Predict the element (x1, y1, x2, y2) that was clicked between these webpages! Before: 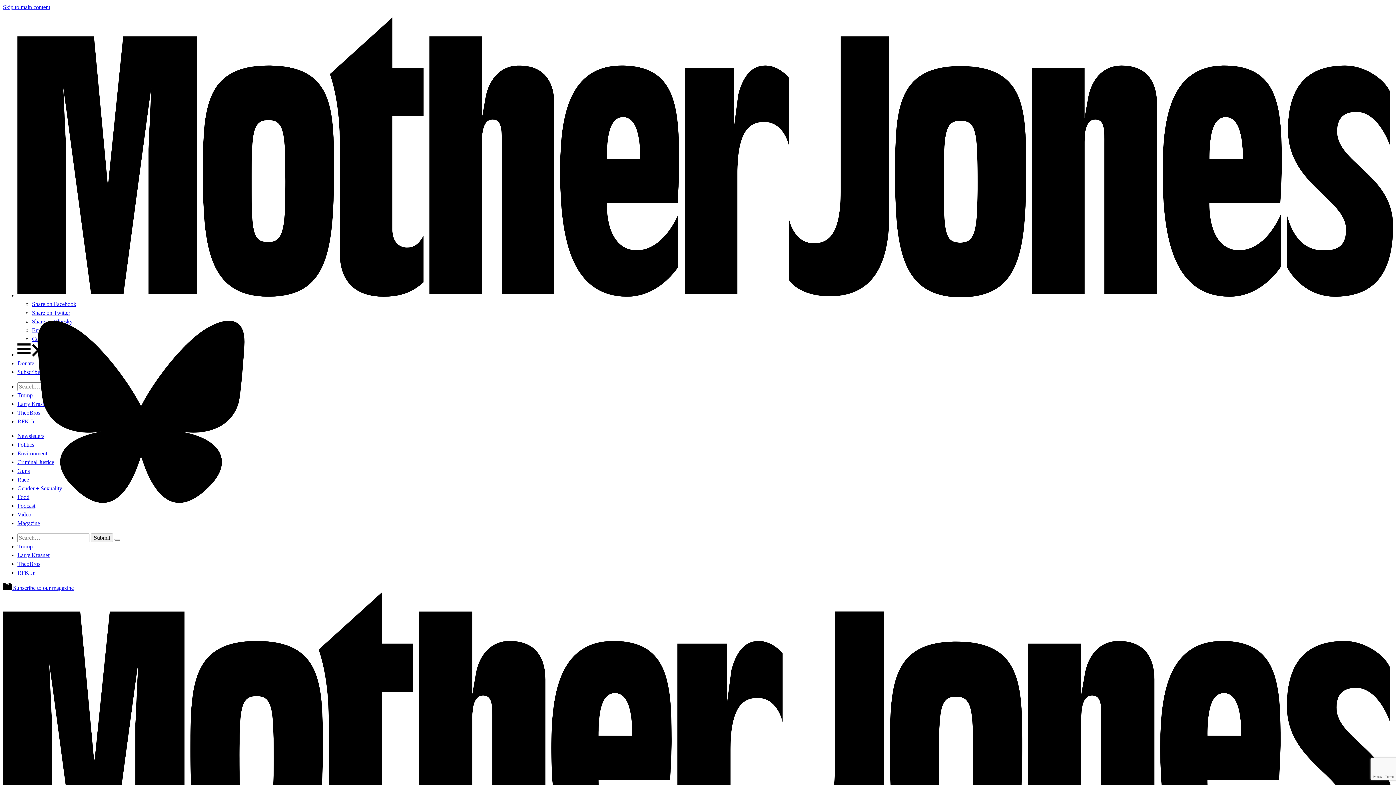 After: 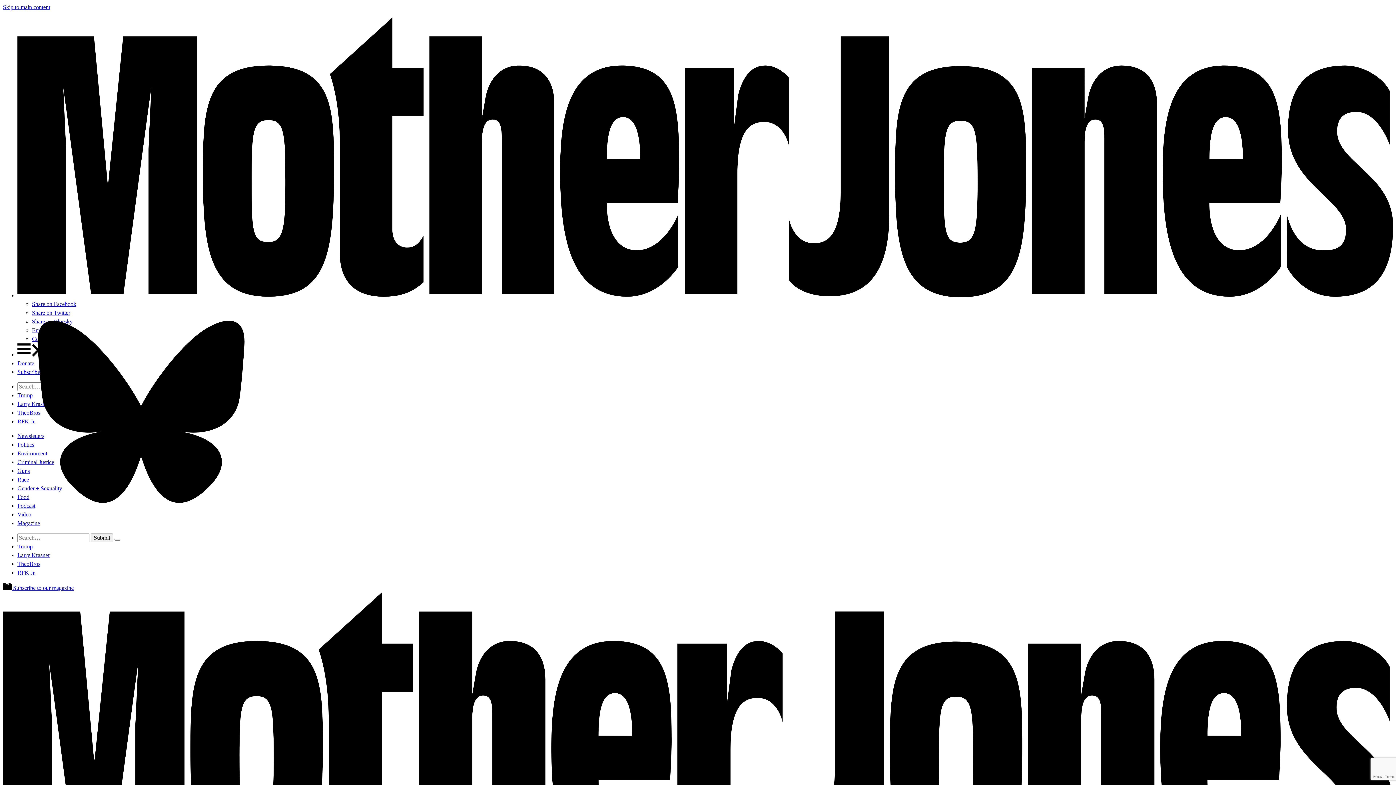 Action: bbox: (32, 318, 72, 324) label: Share on Bluesky